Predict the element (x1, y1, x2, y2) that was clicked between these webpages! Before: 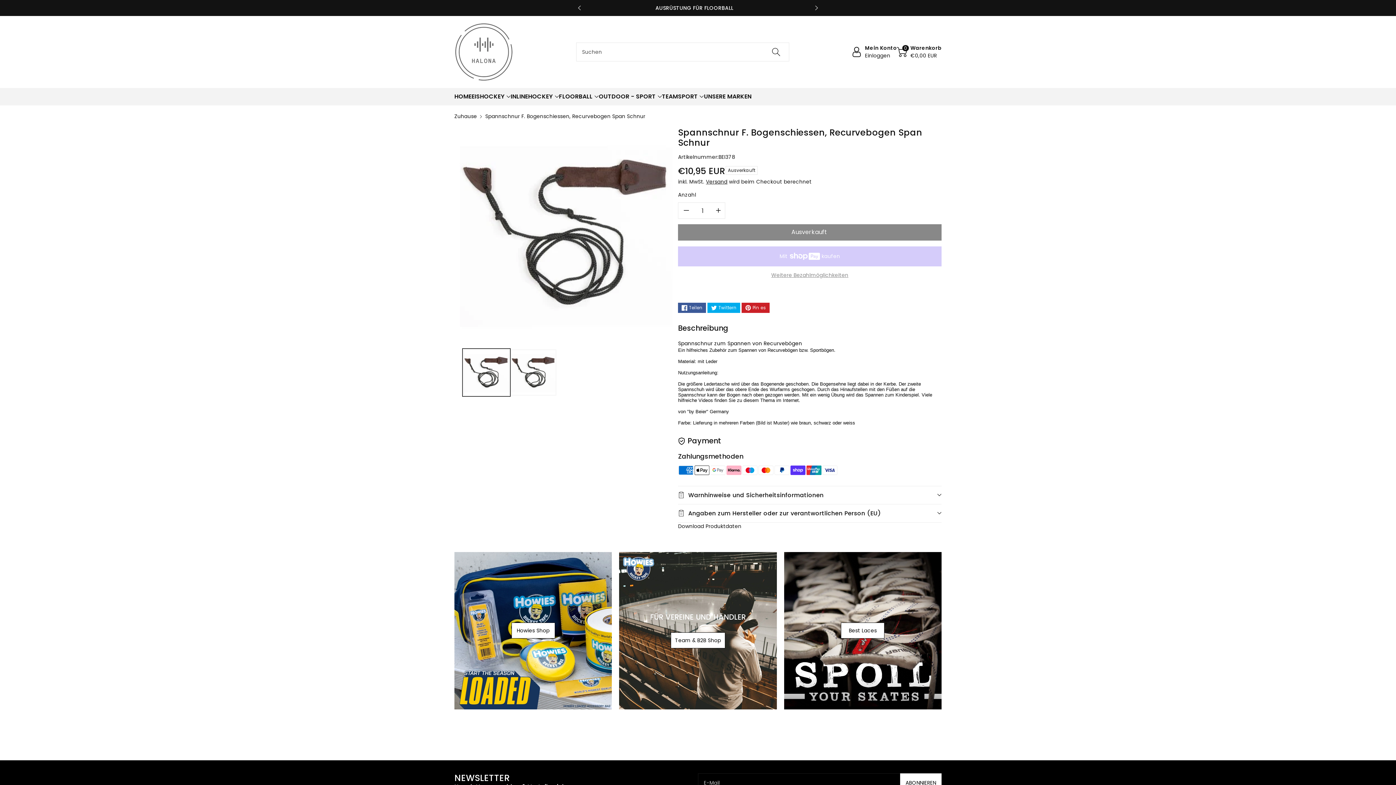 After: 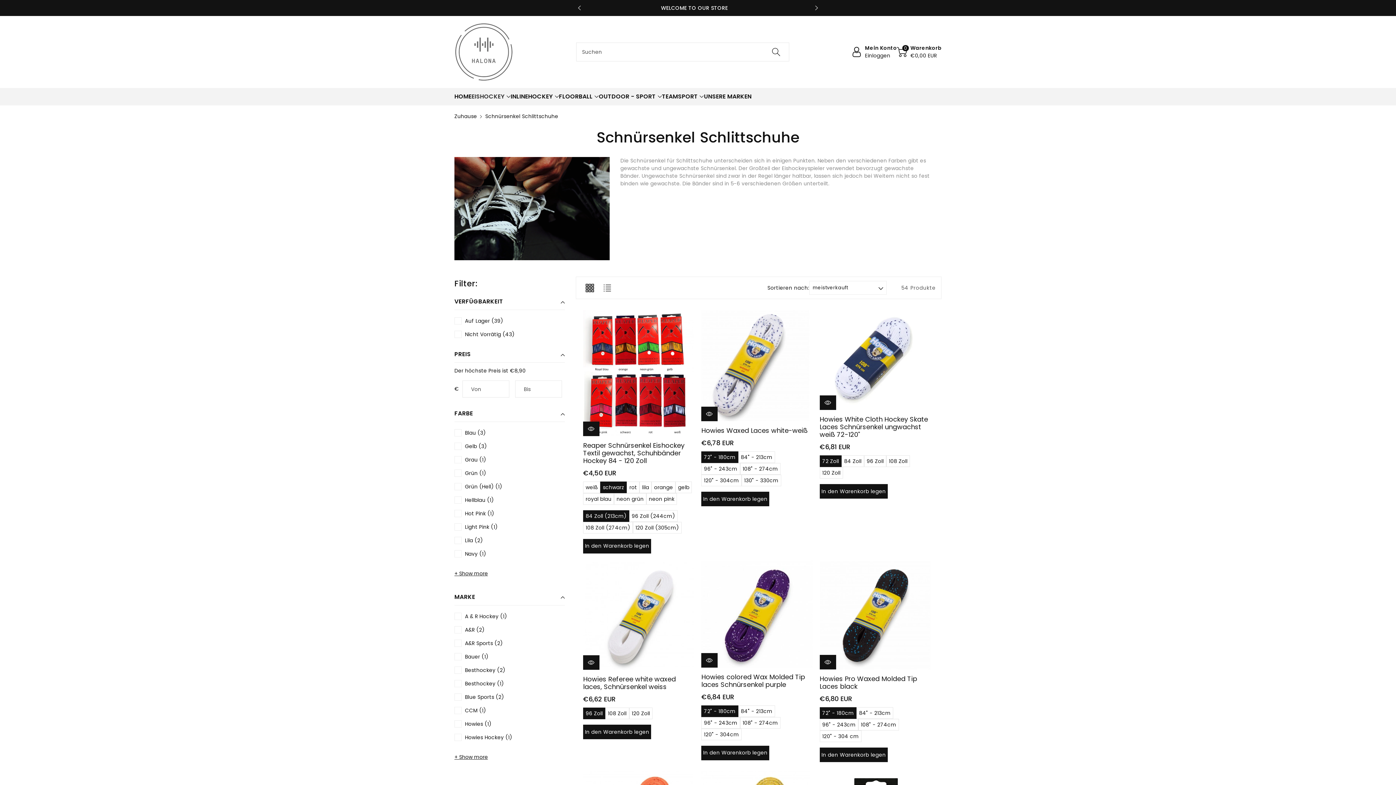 Action: label: Best Laces bbox: (784, 552, 941, 709)